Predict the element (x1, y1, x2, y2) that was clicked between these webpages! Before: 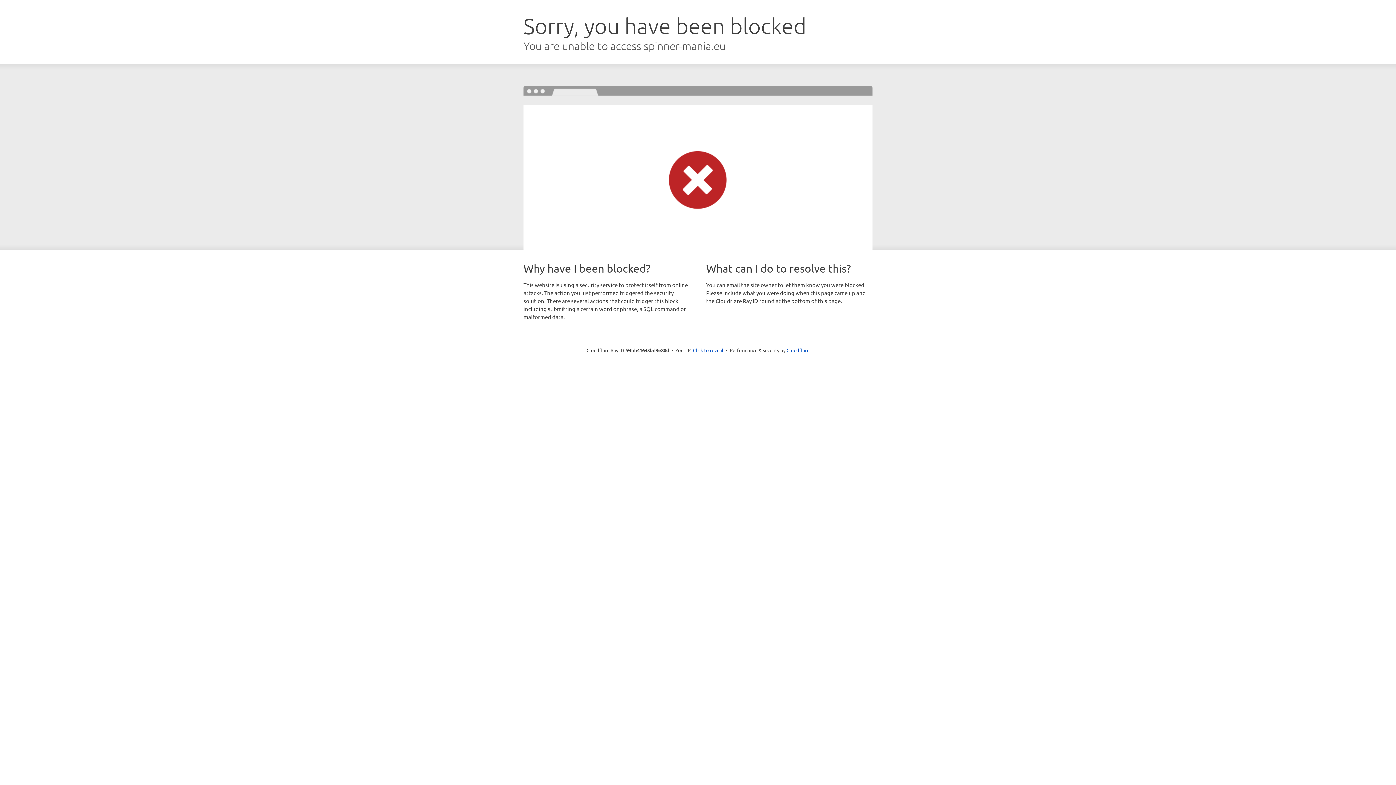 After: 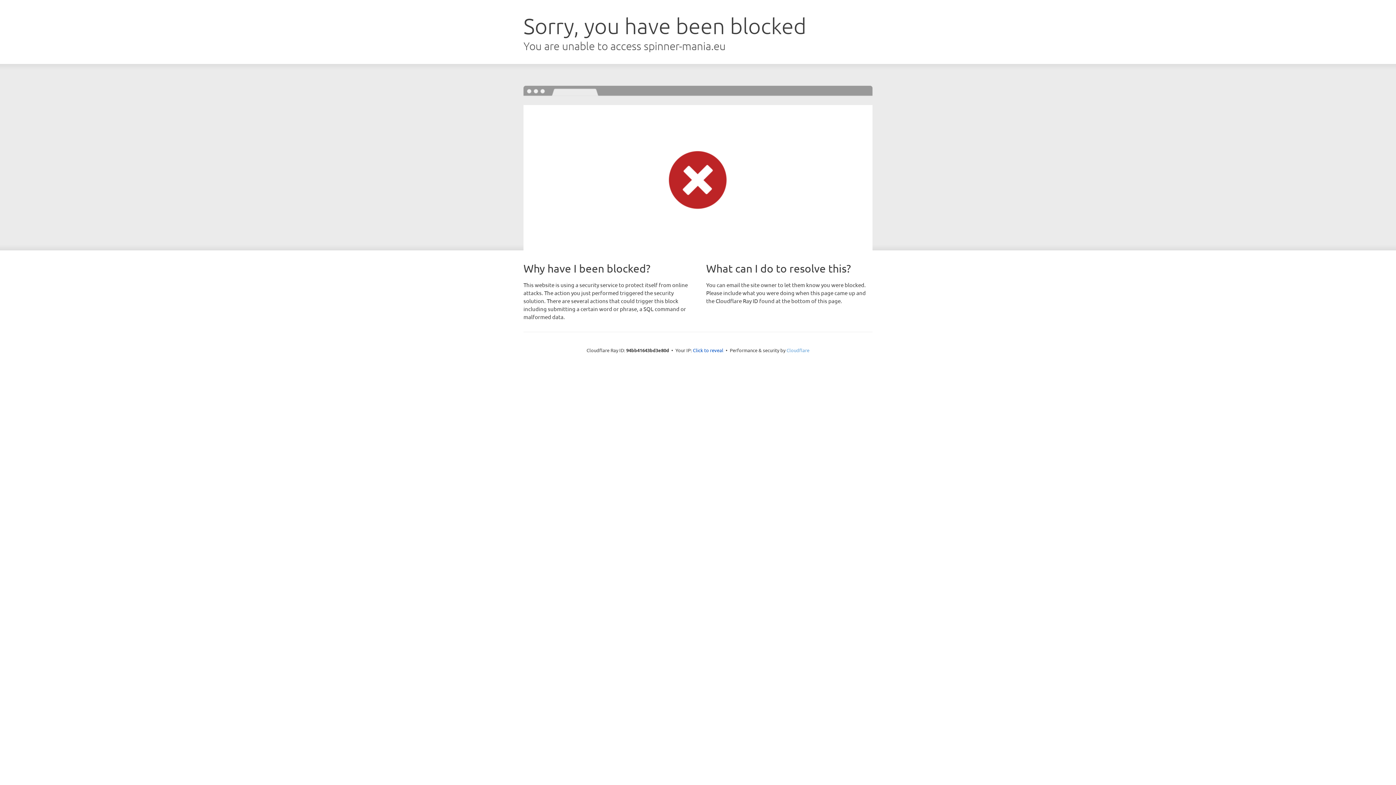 Action: bbox: (786, 347, 809, 353) label: Cloudflare